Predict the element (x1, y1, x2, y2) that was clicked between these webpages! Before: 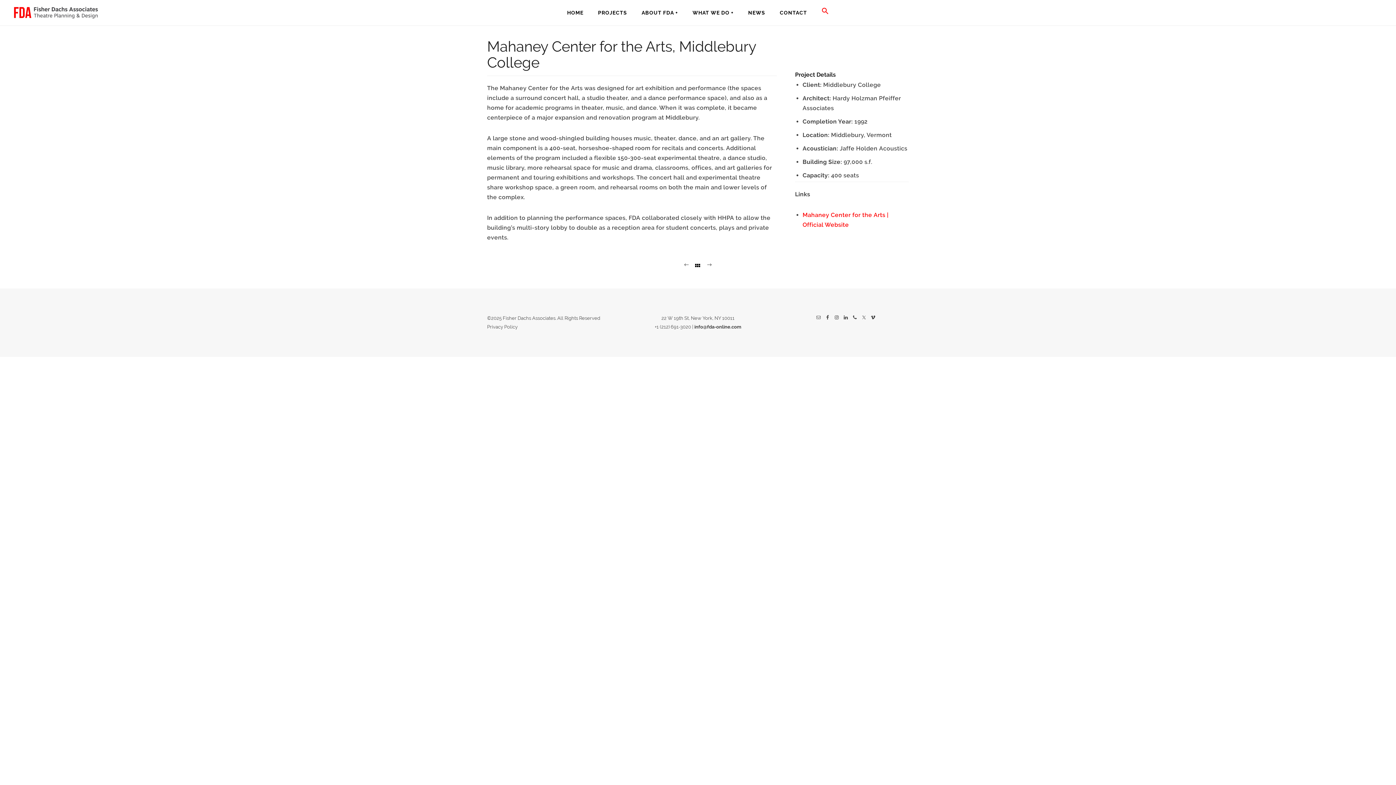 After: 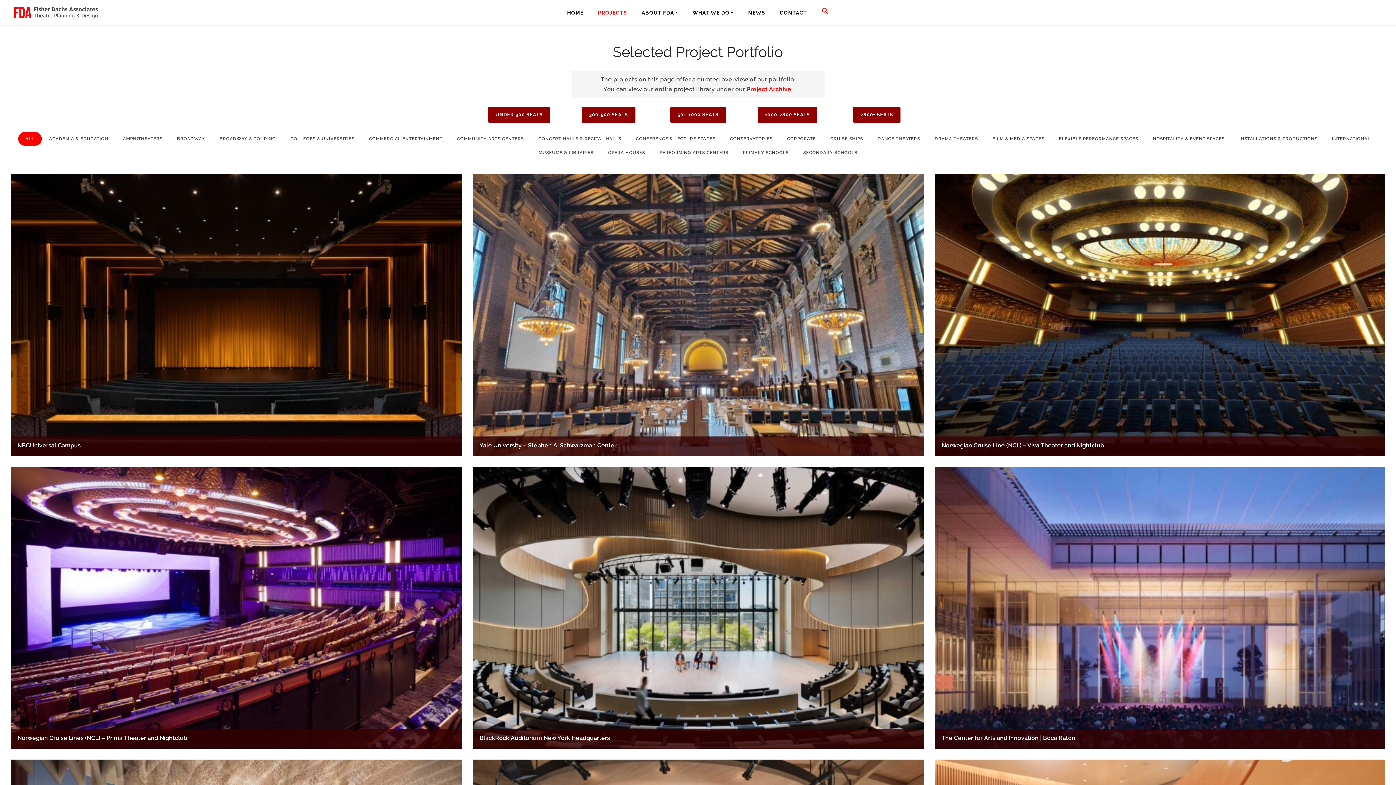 Action: bbox: (693, 262, 703, 269) label:  
 